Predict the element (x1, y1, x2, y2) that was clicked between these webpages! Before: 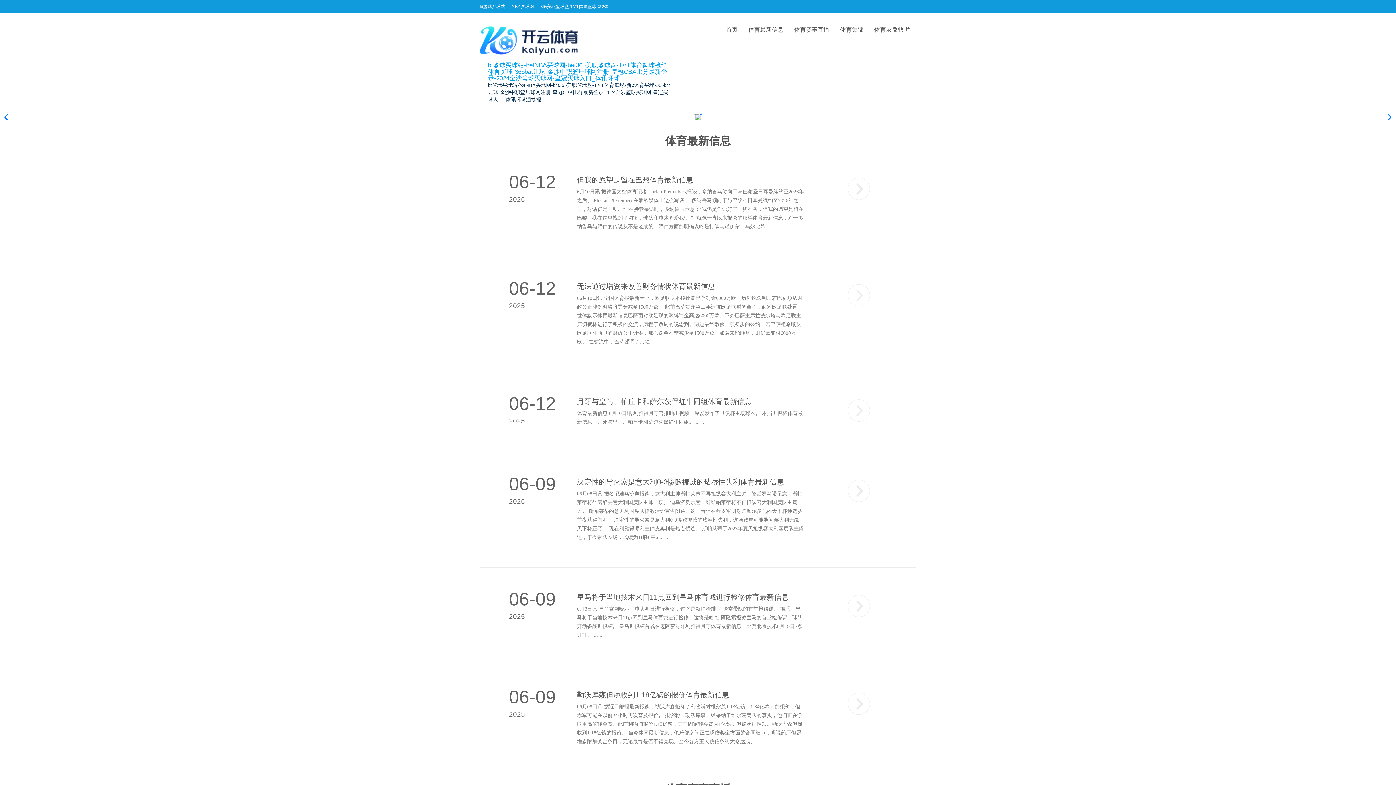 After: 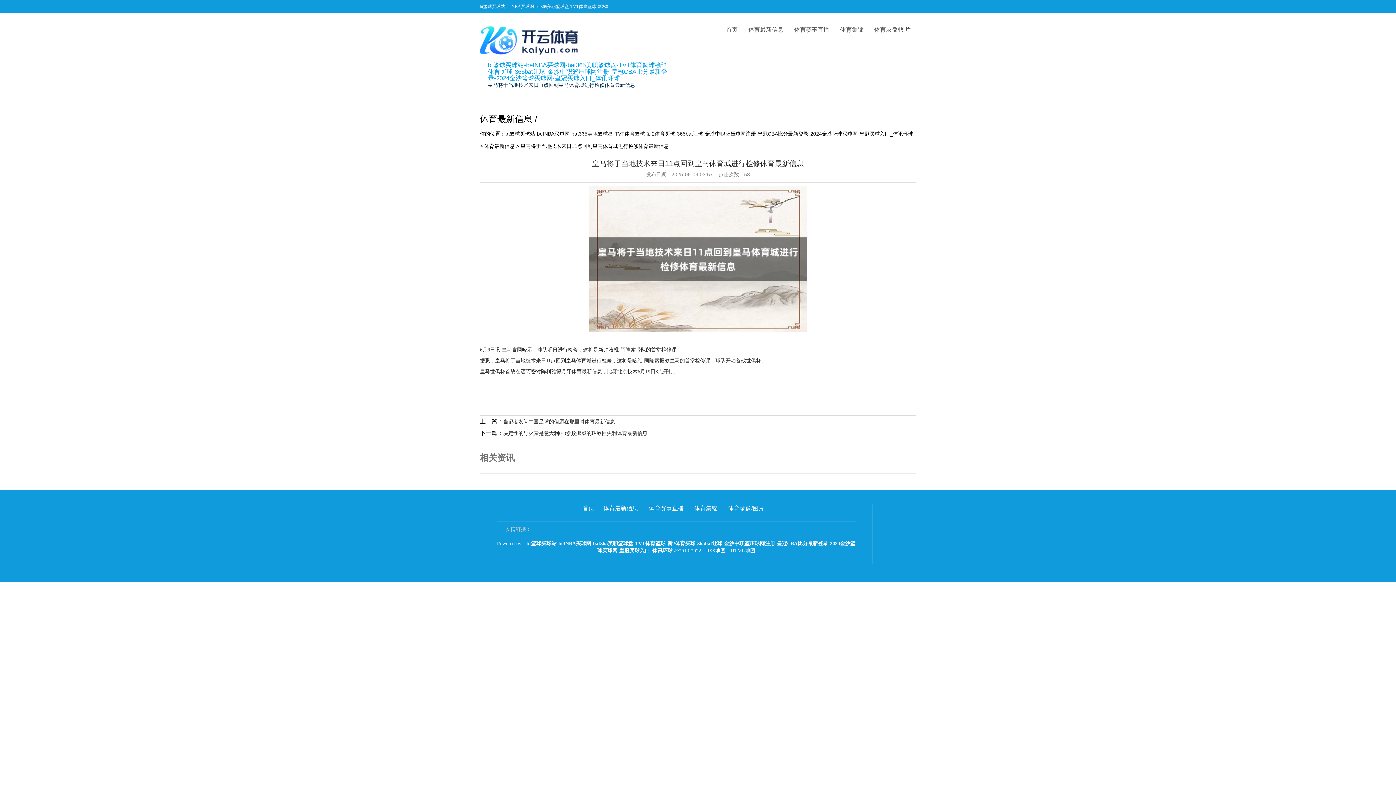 Action: label:  bbox: (847, 606, 870, 612)